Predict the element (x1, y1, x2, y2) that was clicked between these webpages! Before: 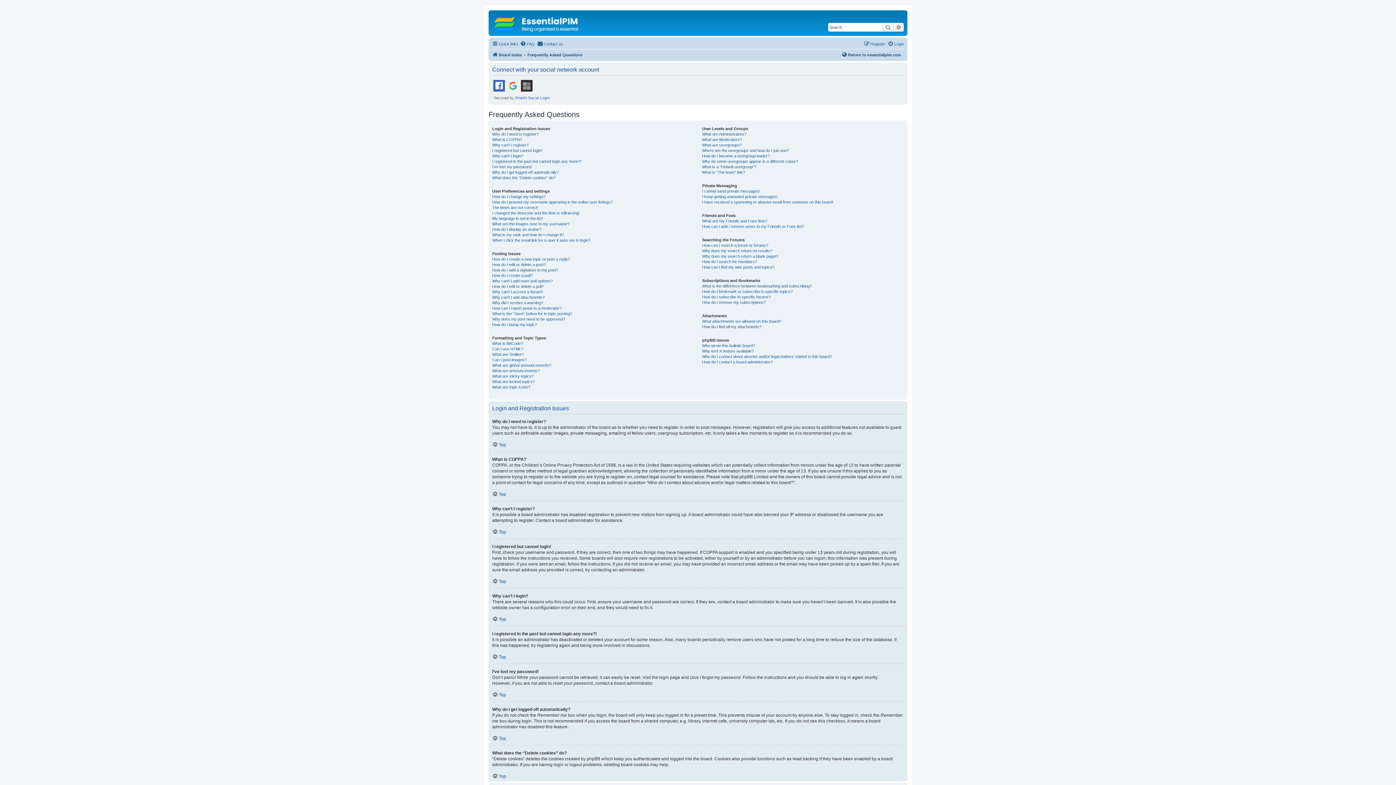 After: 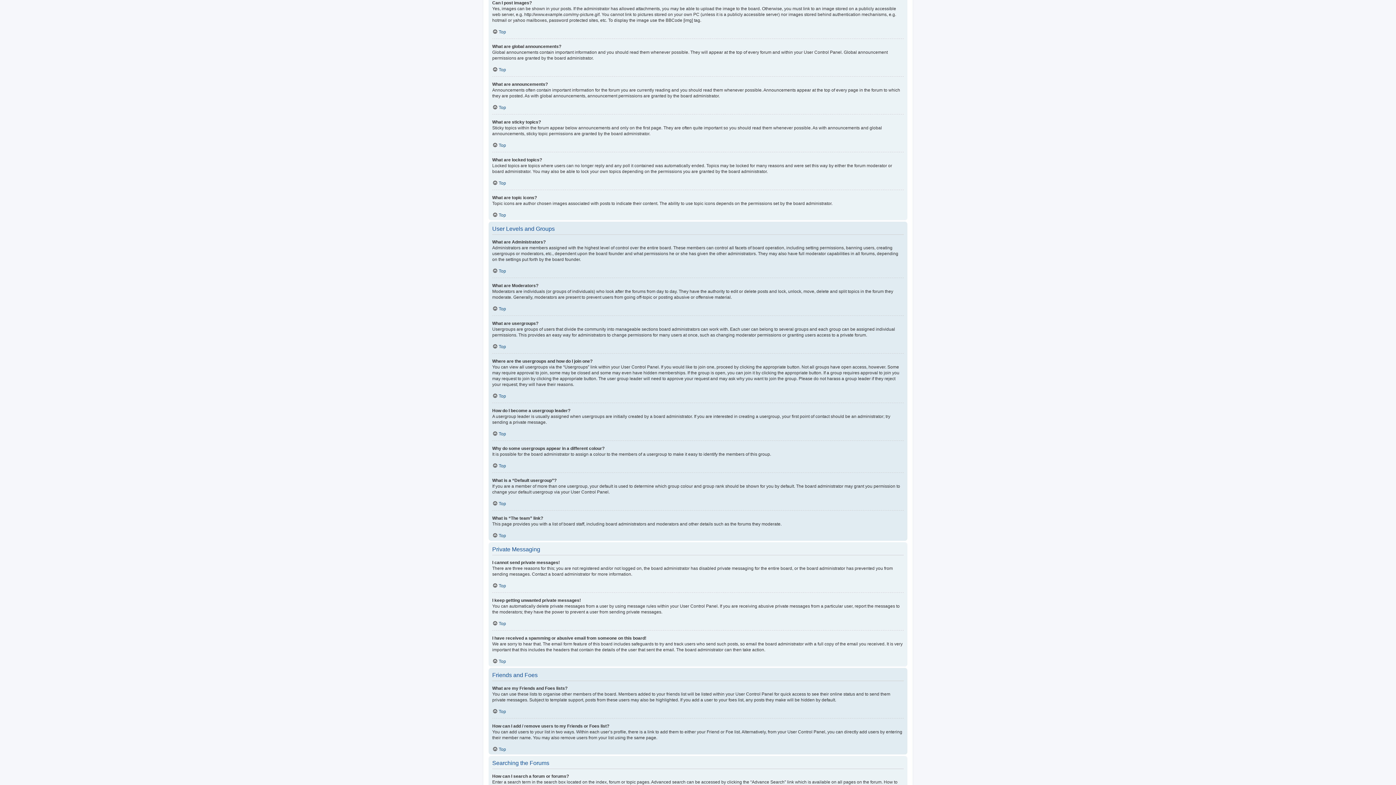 Action: bbox: (492, 357, 526, 362) label: Can I post images?